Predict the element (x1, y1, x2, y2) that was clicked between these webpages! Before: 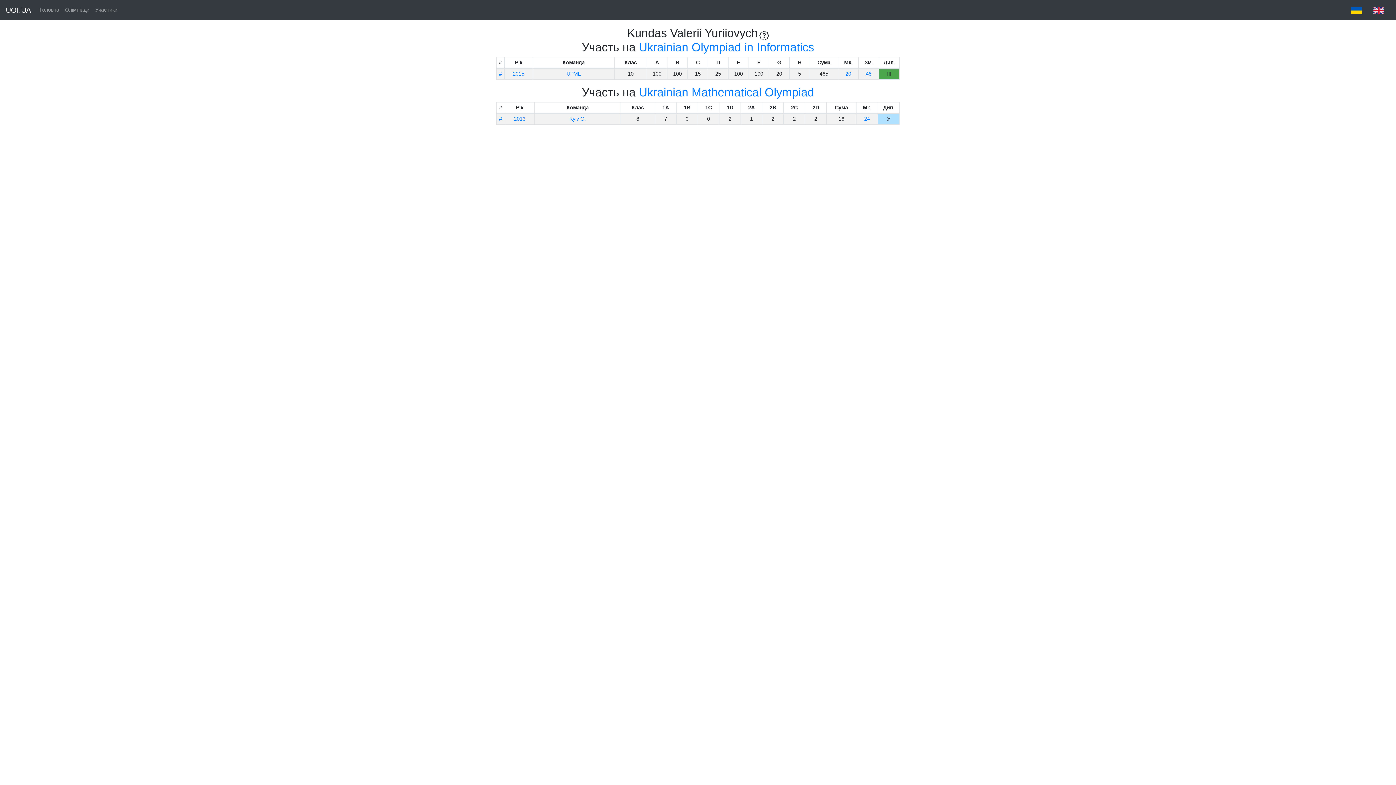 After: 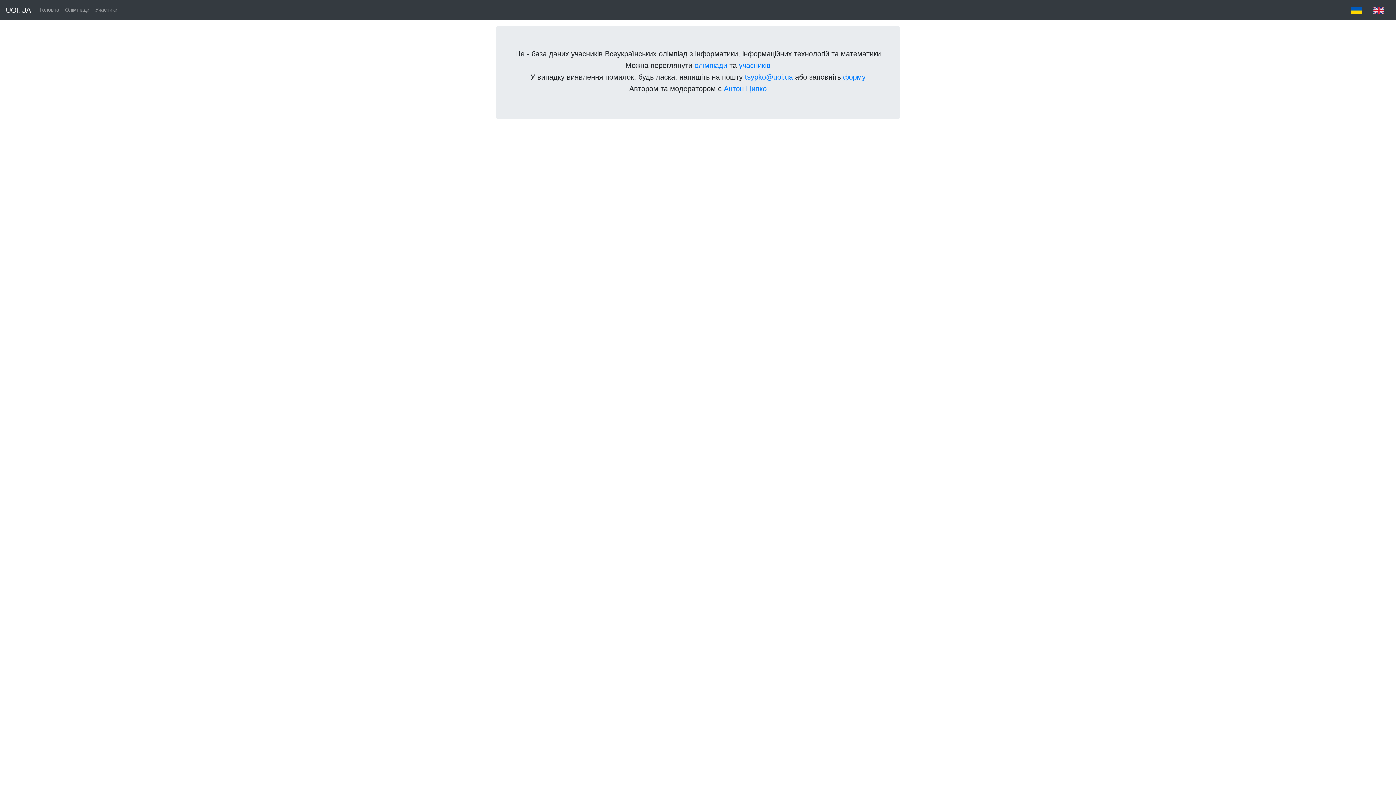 Action: label: Головна bbox: (36, 3, 62, 16)